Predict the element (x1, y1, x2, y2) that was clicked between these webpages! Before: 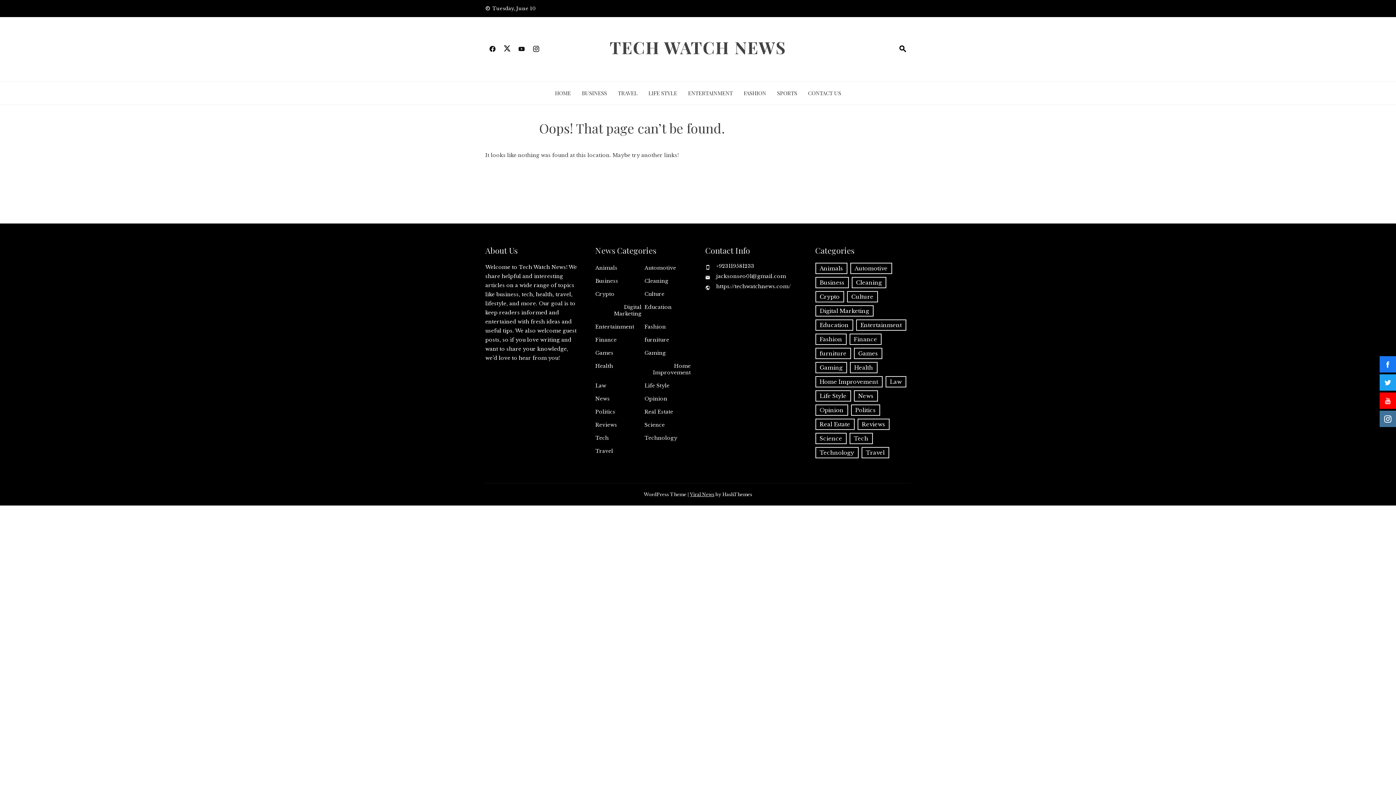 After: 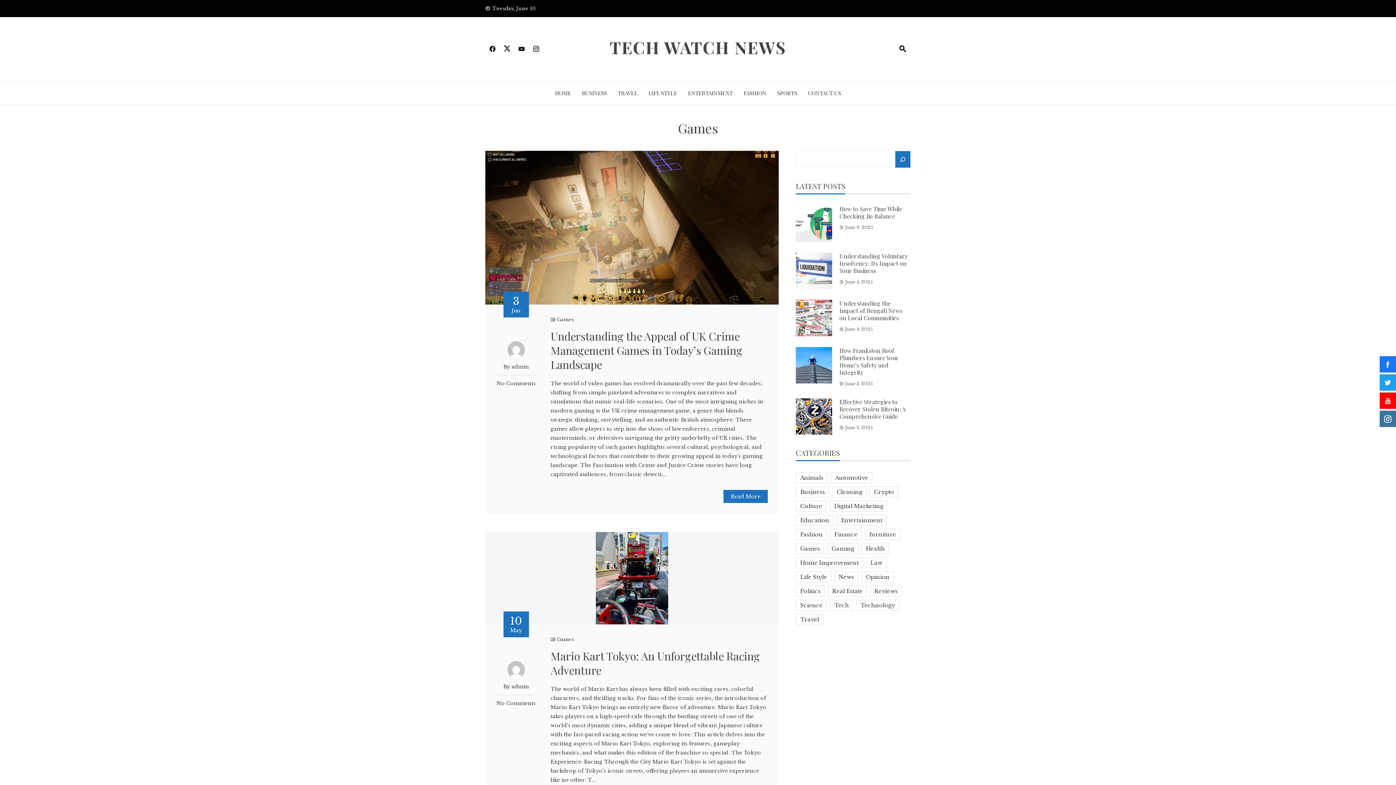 Action: label: Games (2 items) bbox: (854, 348, 882, 359)